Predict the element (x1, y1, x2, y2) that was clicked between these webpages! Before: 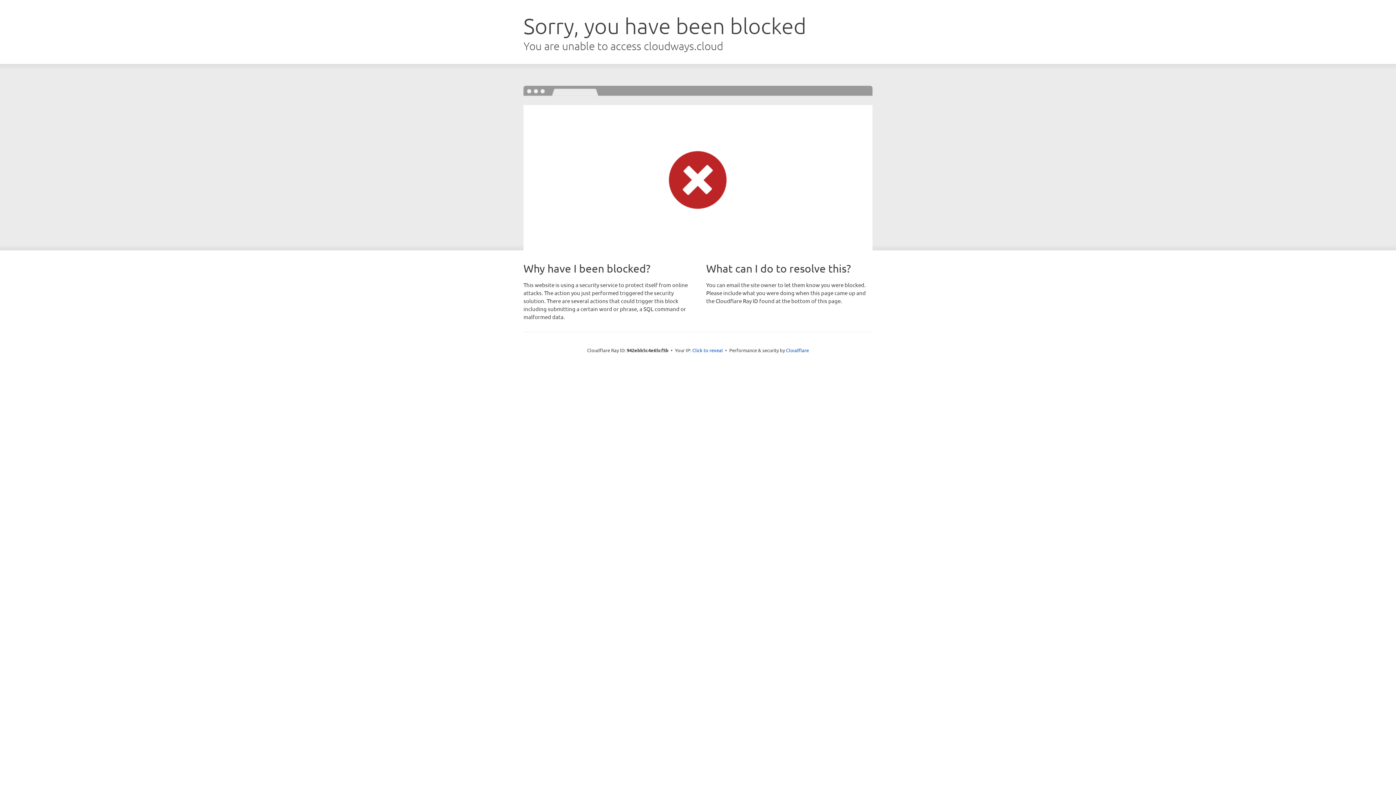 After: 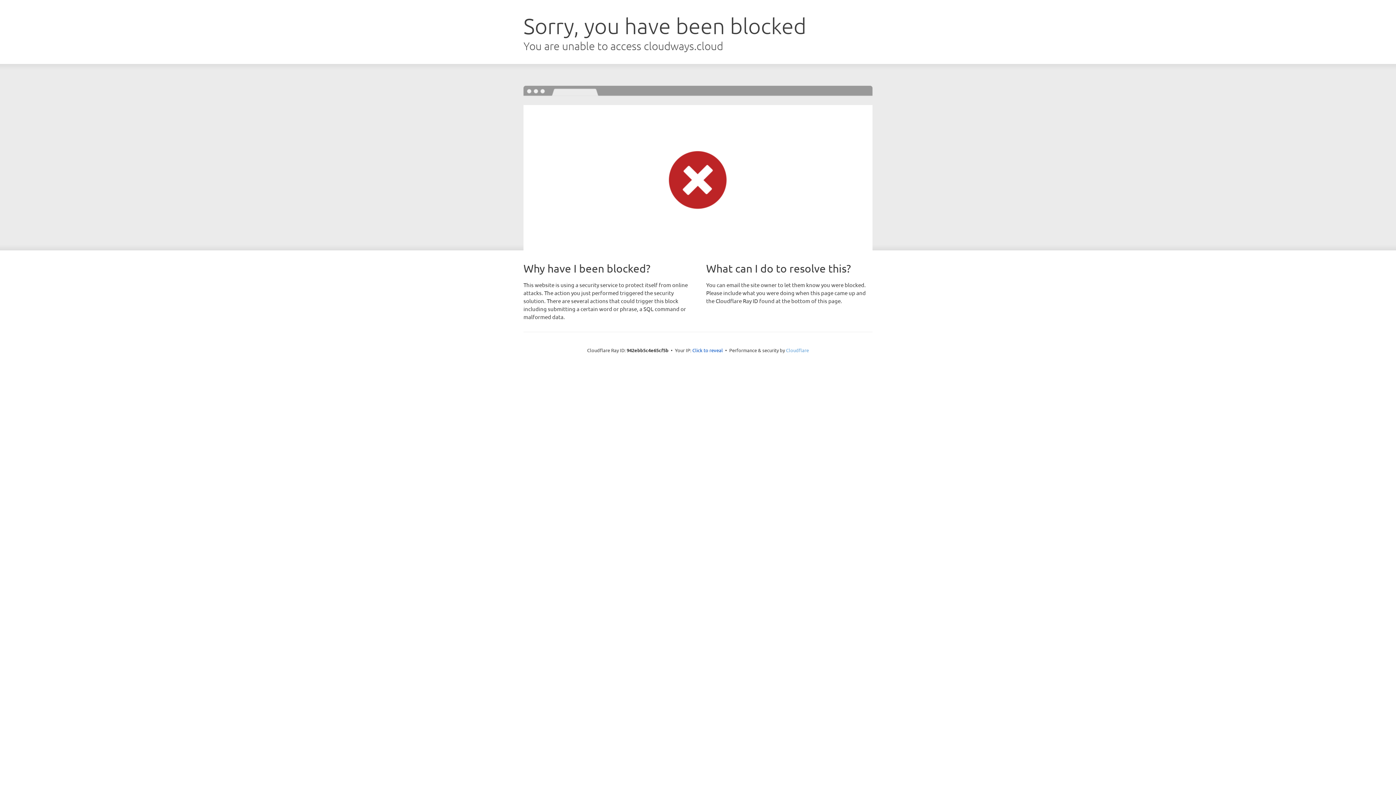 Action: bbox: (786, 347, 809, 353) label: Cloudflare